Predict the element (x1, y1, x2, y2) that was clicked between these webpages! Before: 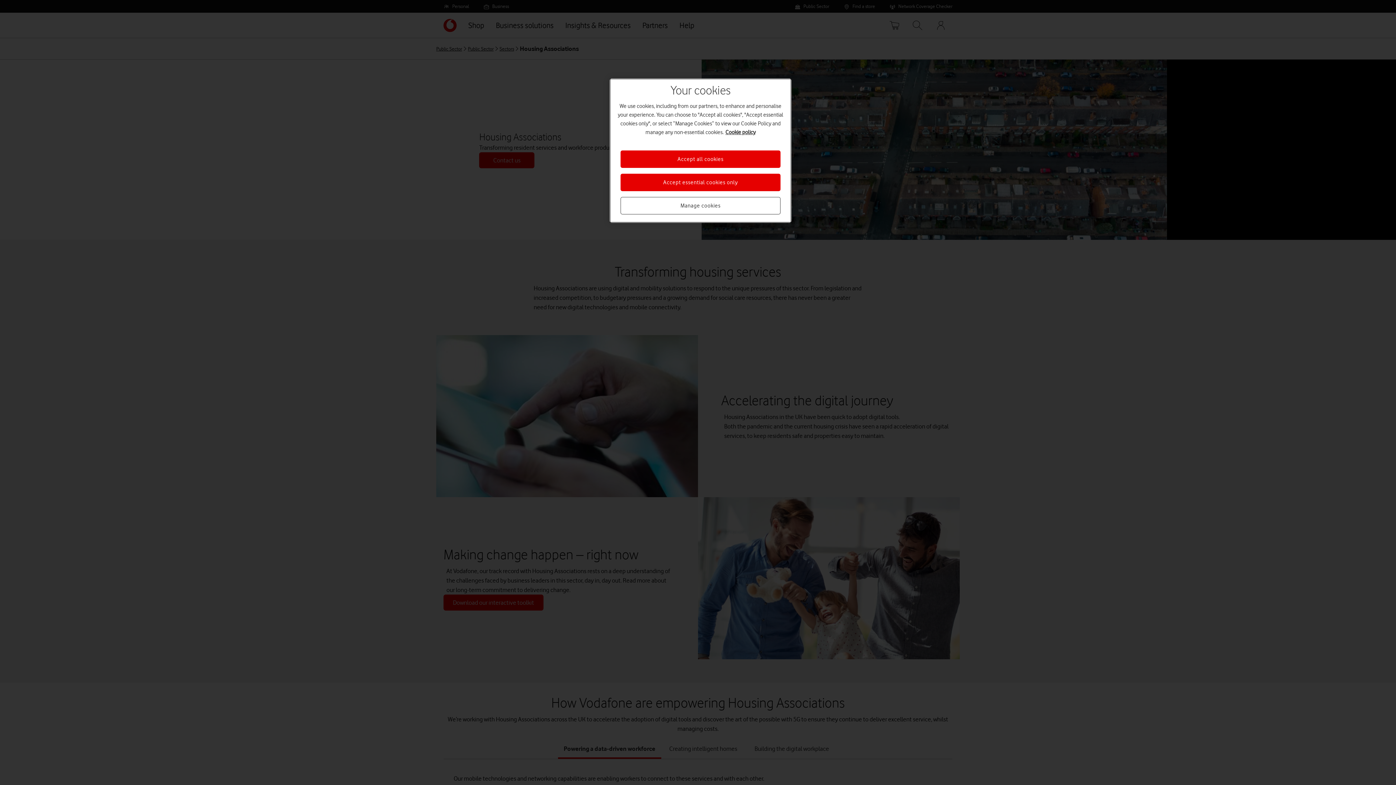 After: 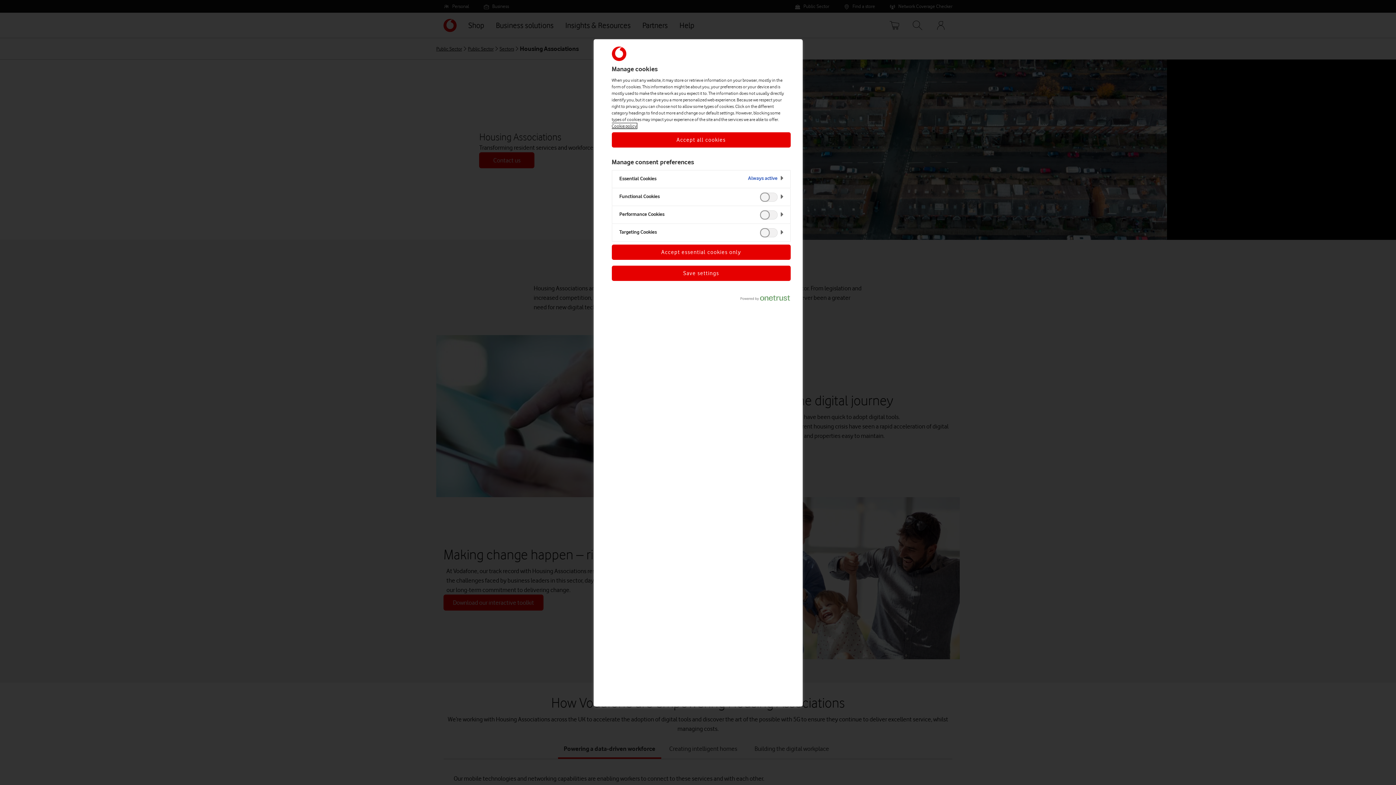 Action: label: Manage cookies bbox: (620, 197, 780, 214)